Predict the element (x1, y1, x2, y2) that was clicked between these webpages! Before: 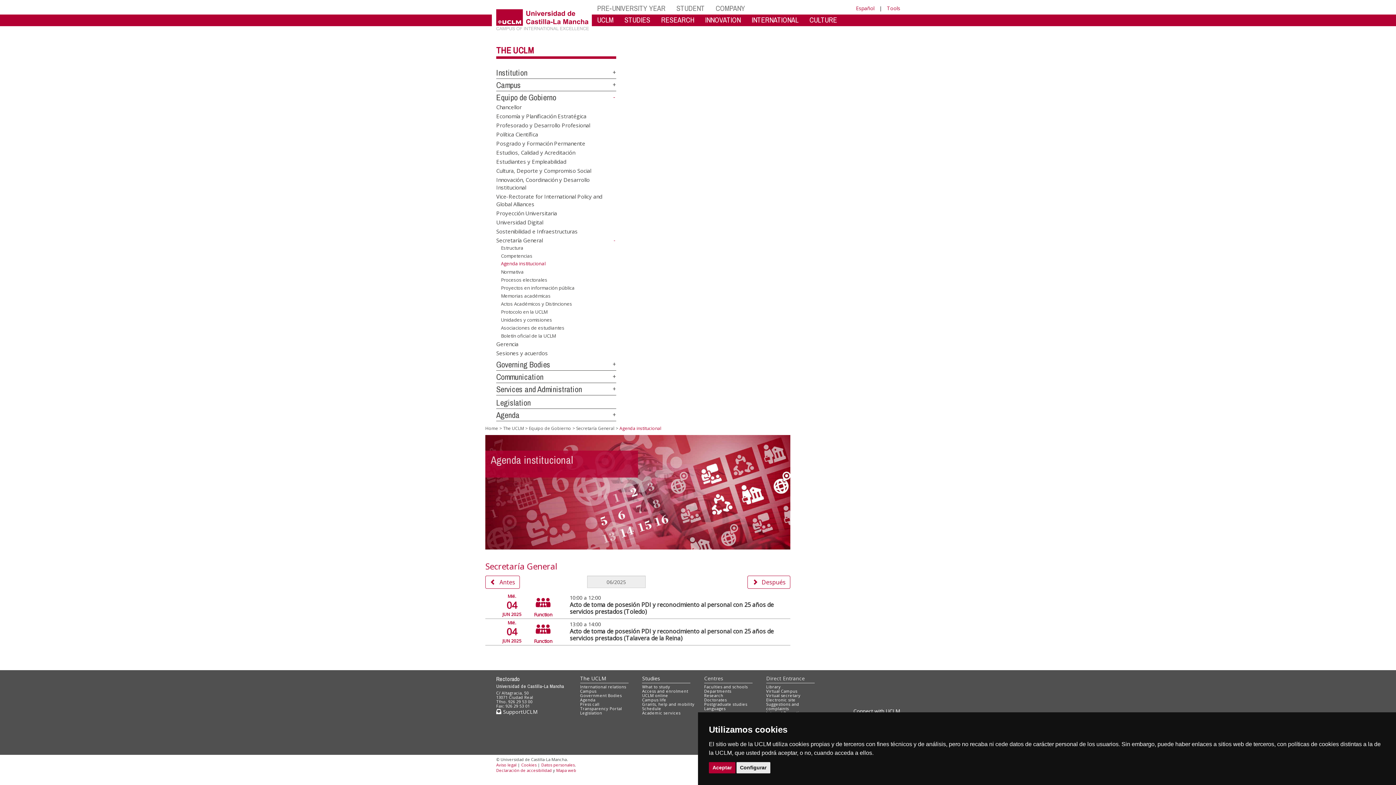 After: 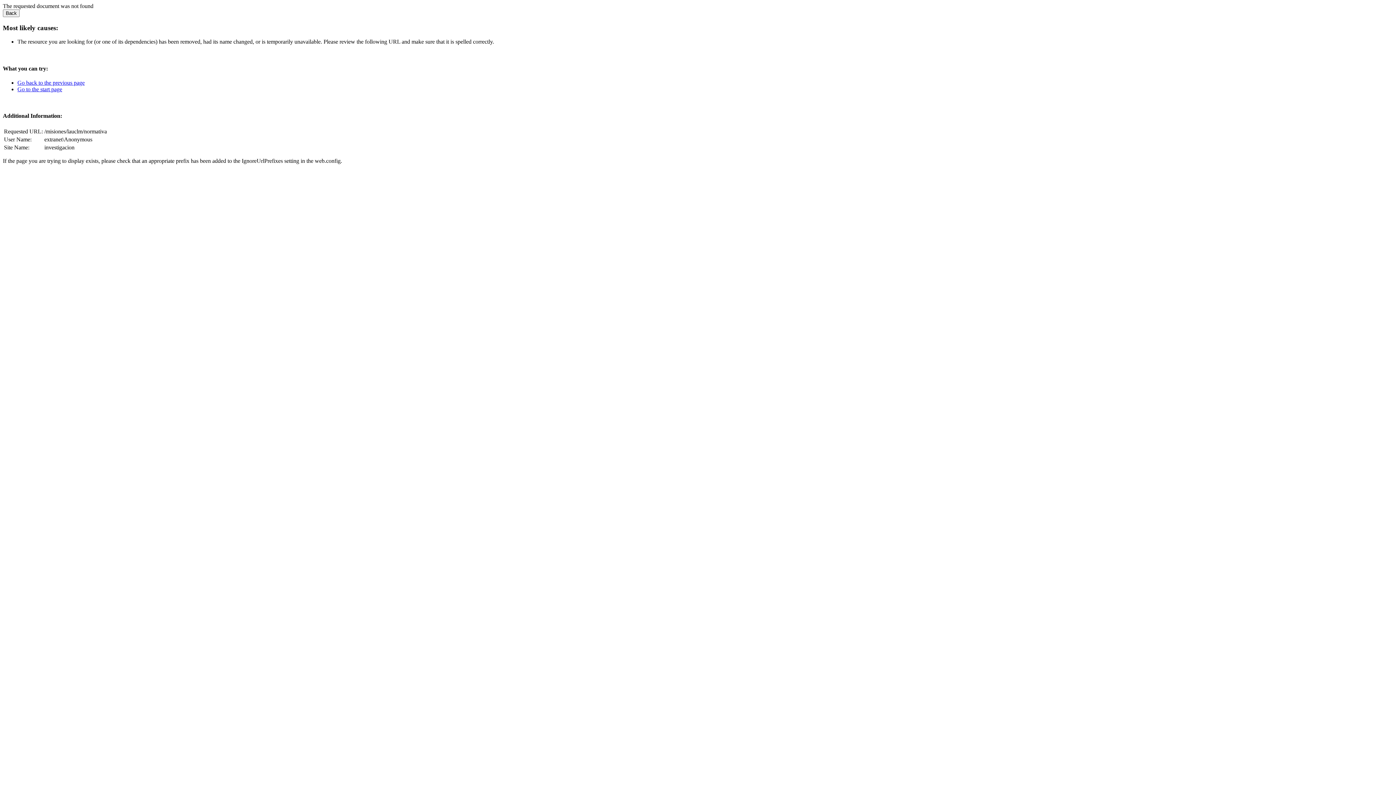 Action: label: Legislation bbox: (580, 710, 602, 716)